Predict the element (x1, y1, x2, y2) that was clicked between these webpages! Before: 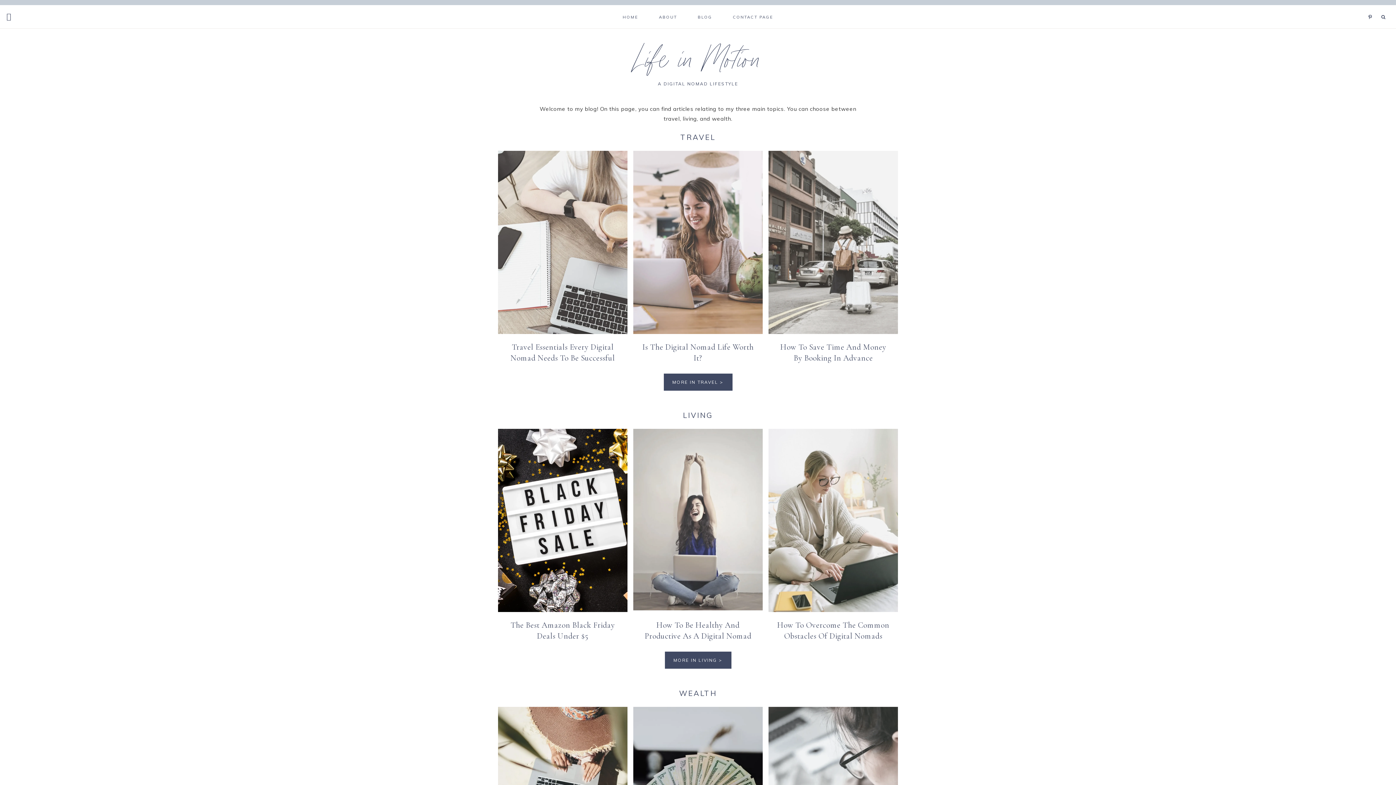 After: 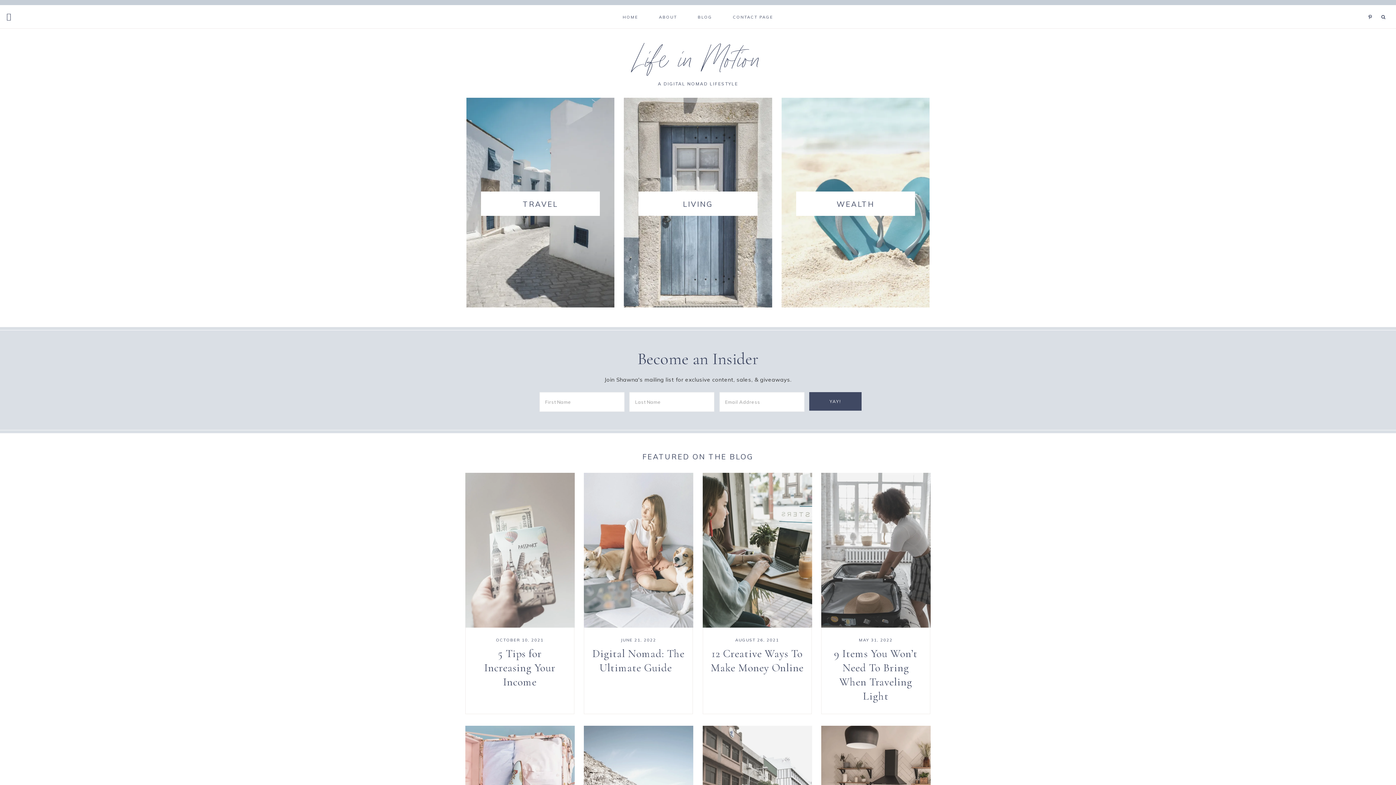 Action: label: Life in Motion bbox: (635, 34, 760, 91)